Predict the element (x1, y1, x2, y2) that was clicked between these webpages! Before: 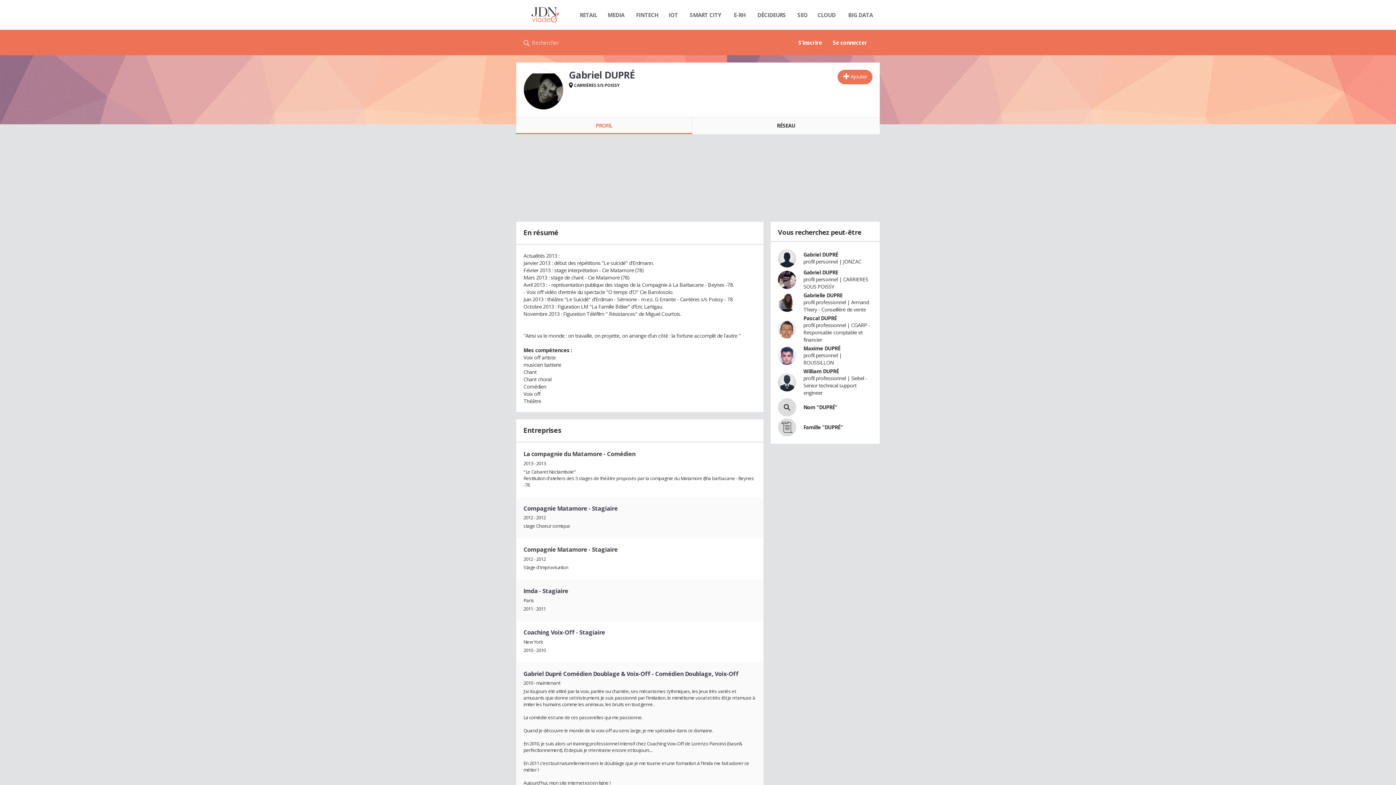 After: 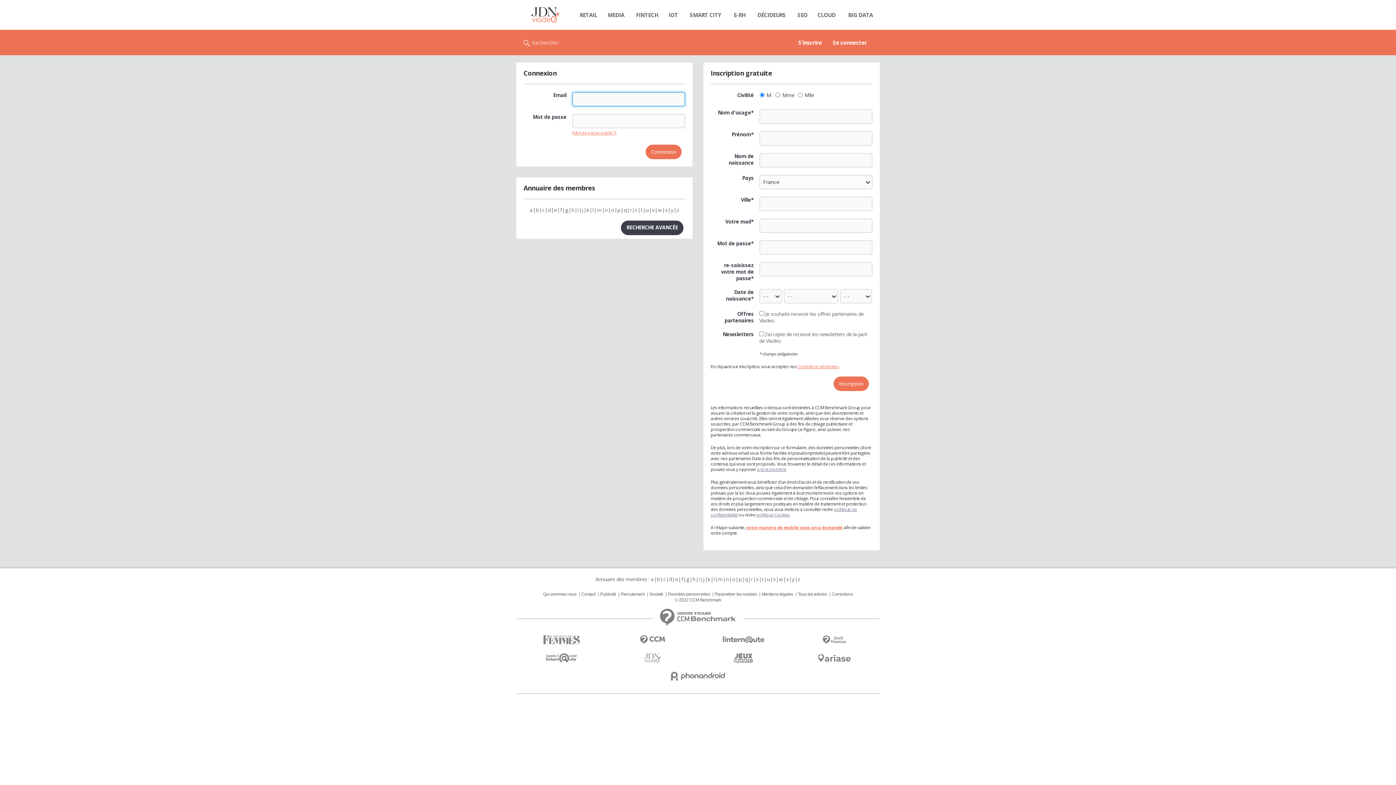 Action: label: S'inscrire bbox: (793, 29, 827, 55)